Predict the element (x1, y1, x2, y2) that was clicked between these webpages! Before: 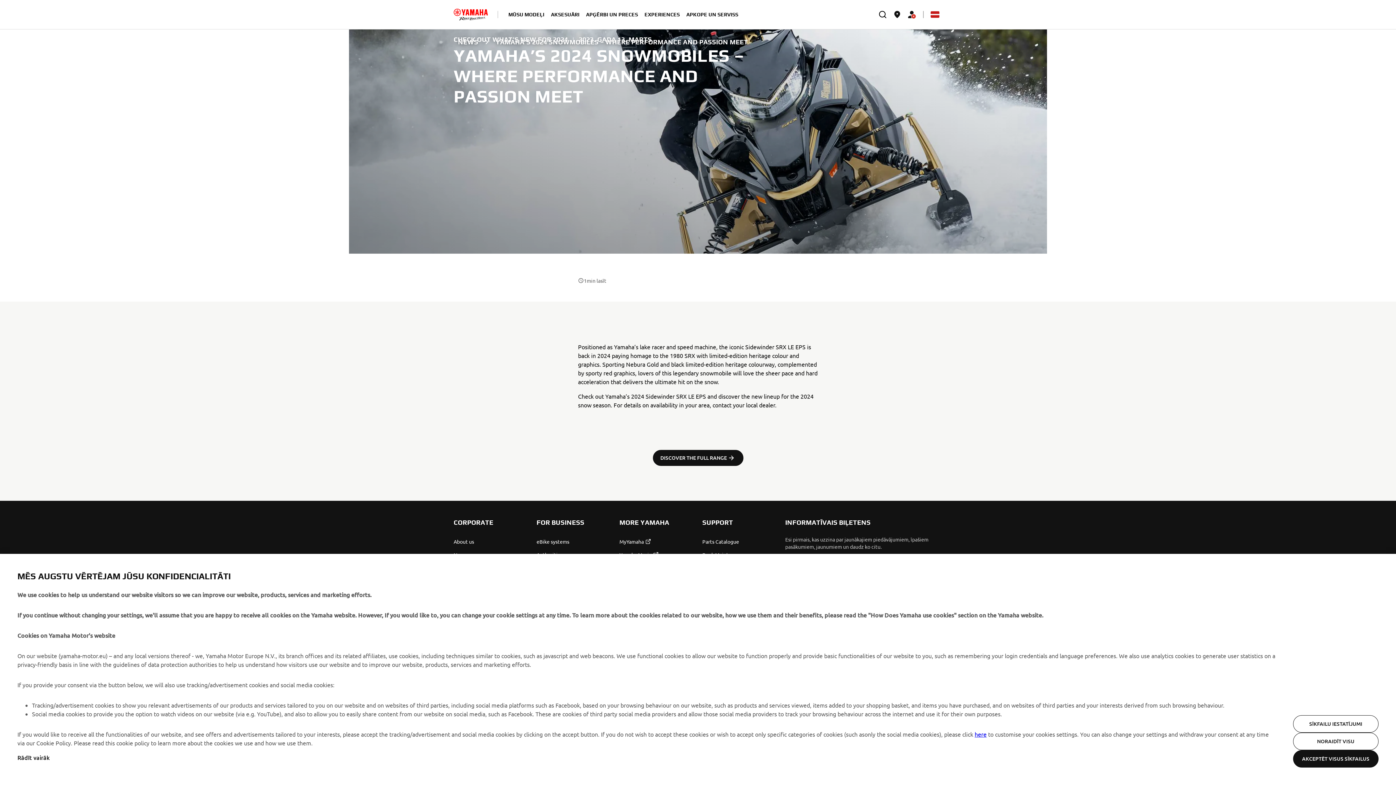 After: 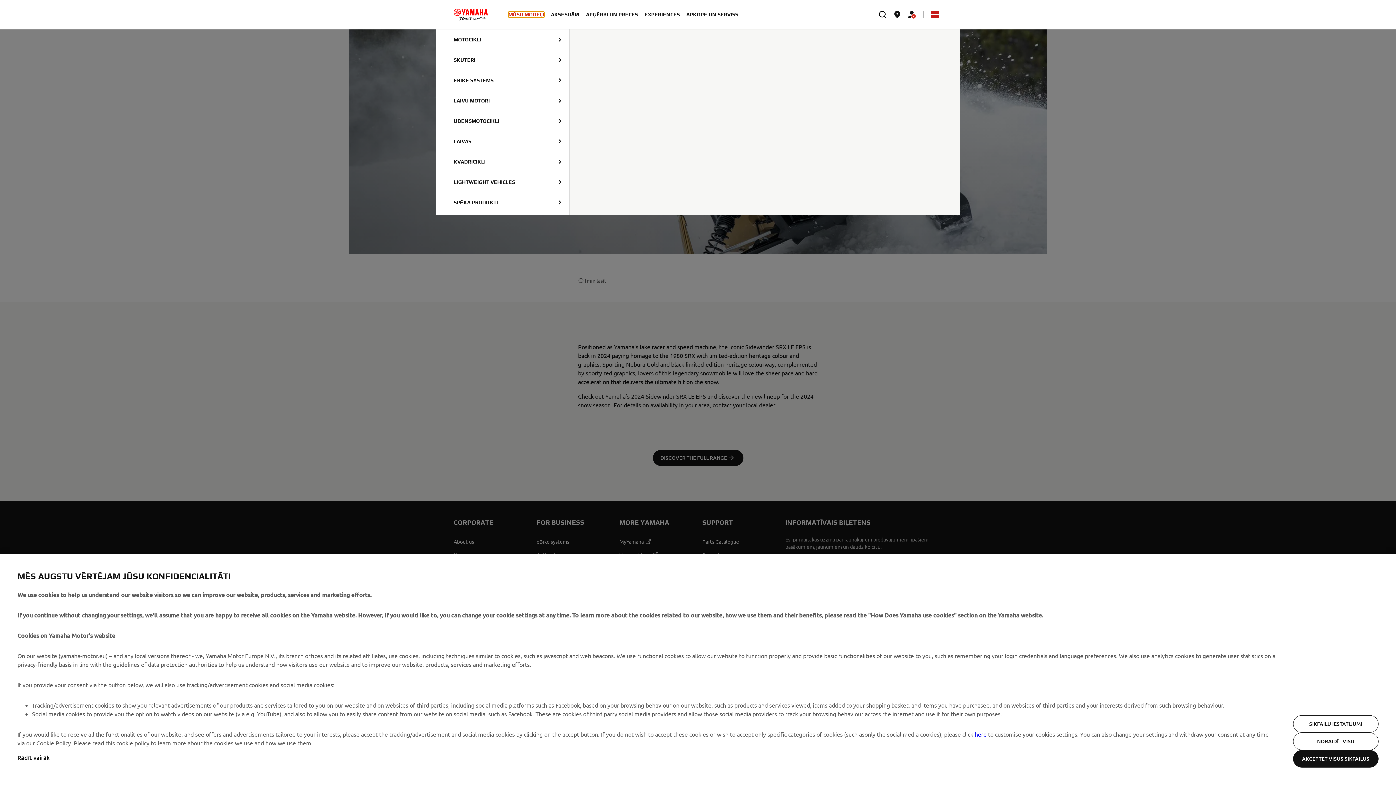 Action: label: MŪSU MODEĻI bbox: (508, 11, 544, 17)